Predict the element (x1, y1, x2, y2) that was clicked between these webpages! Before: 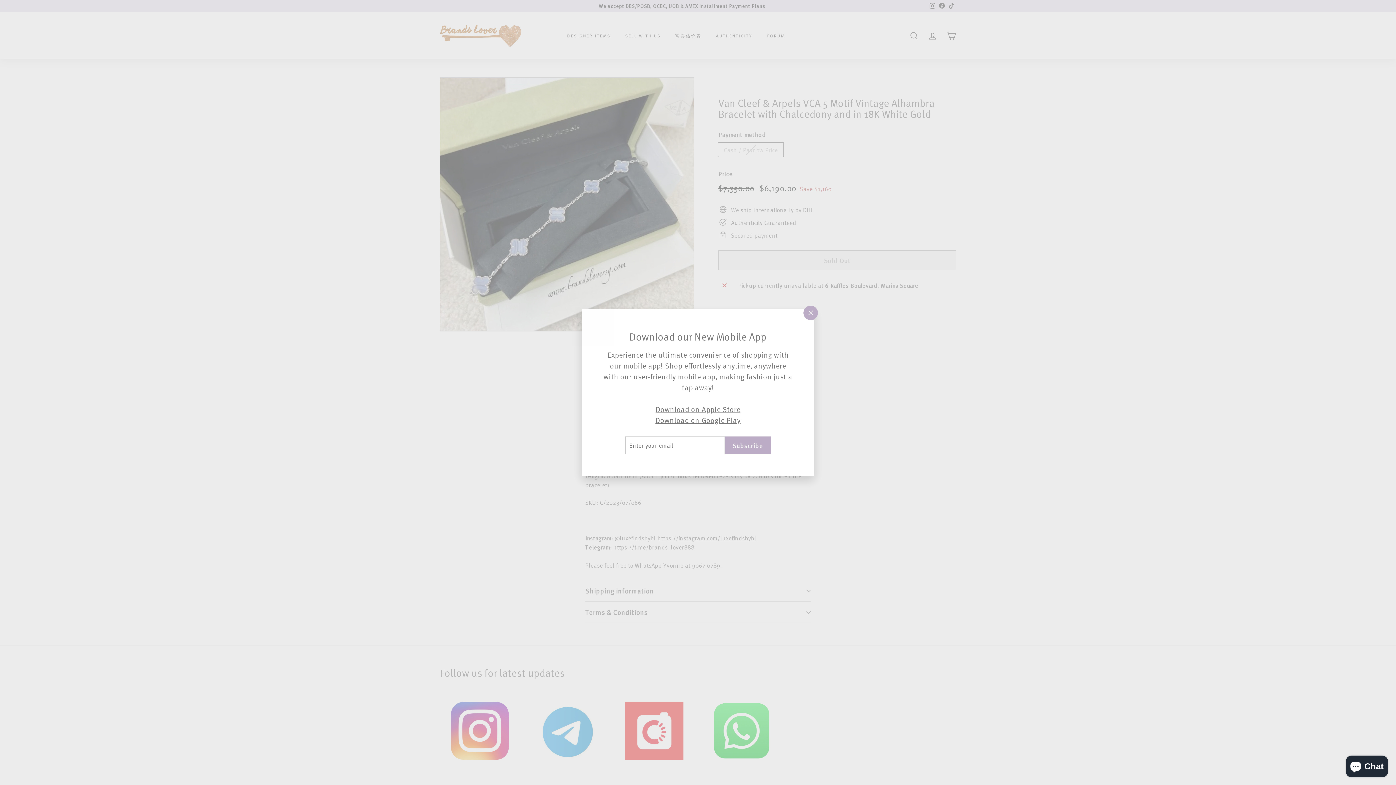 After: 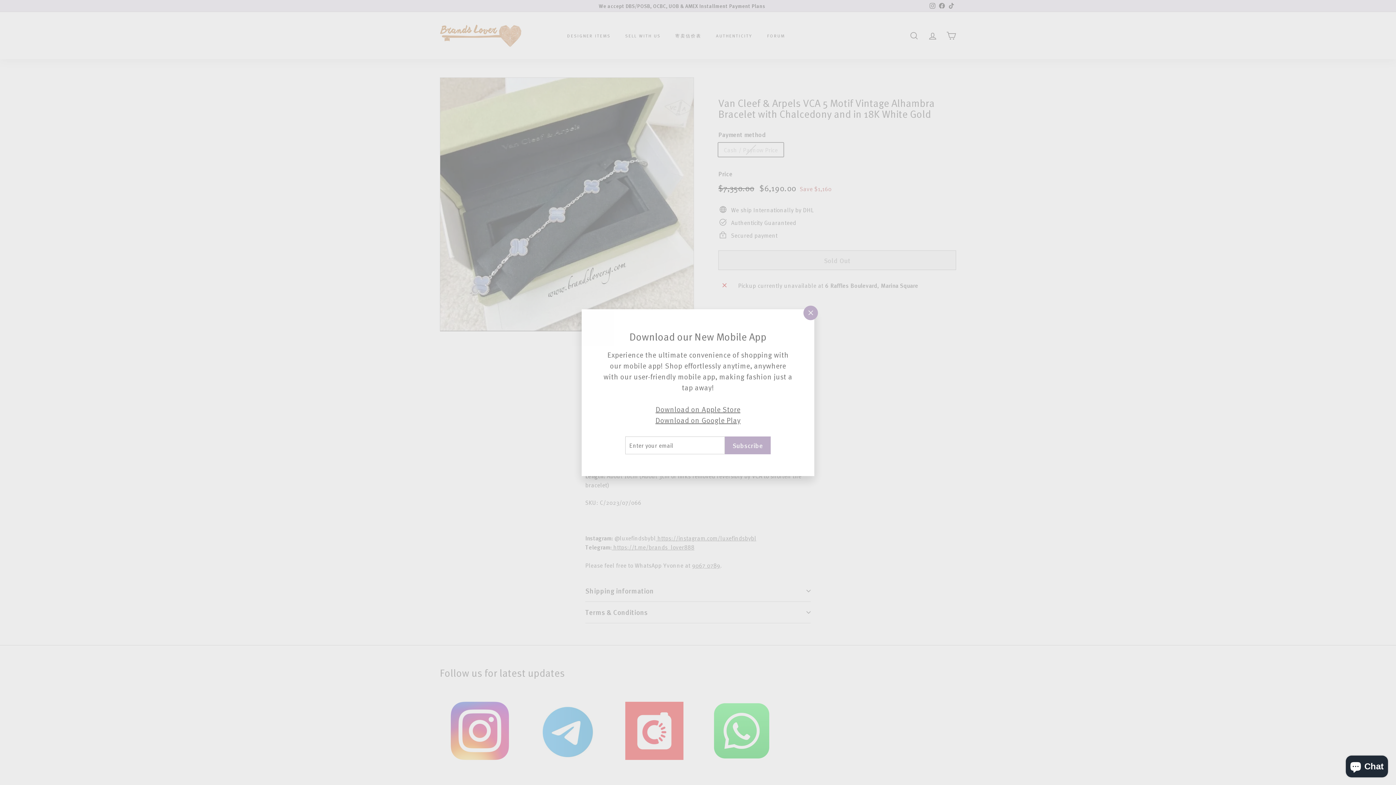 Action: bbox: (655, 404, 740, 414) label: Download on Apple Store